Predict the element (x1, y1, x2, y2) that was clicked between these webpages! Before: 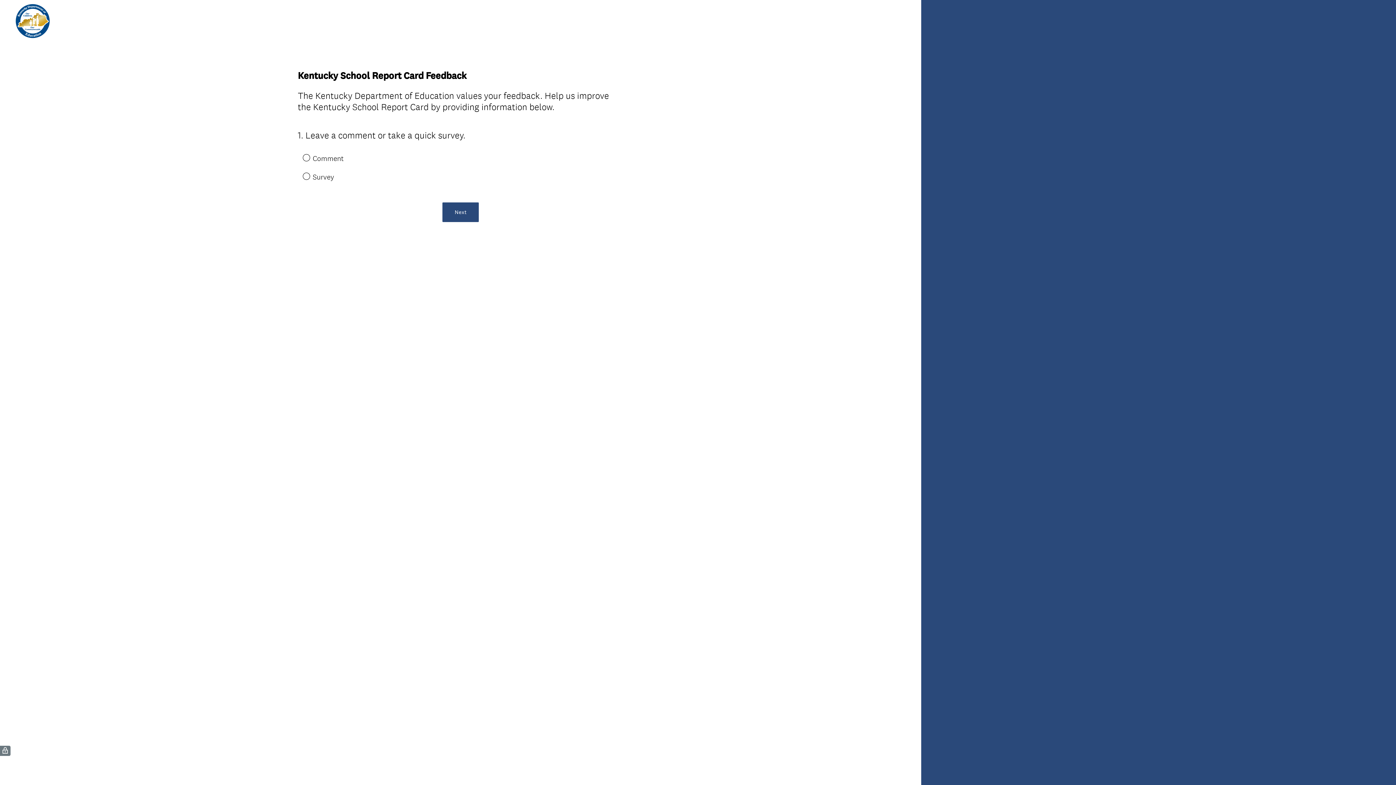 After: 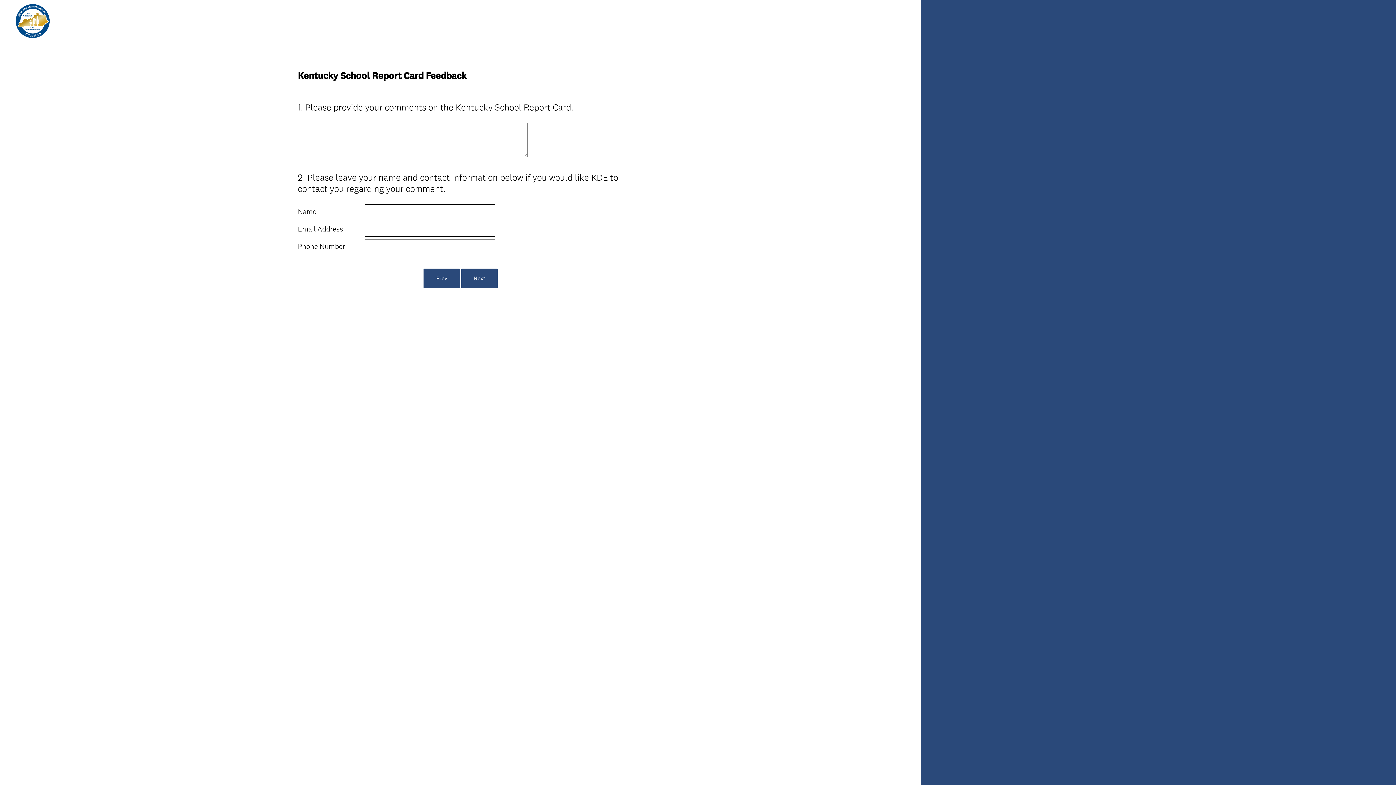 Action: bbox: (442, 202, 478, 222) label: Next